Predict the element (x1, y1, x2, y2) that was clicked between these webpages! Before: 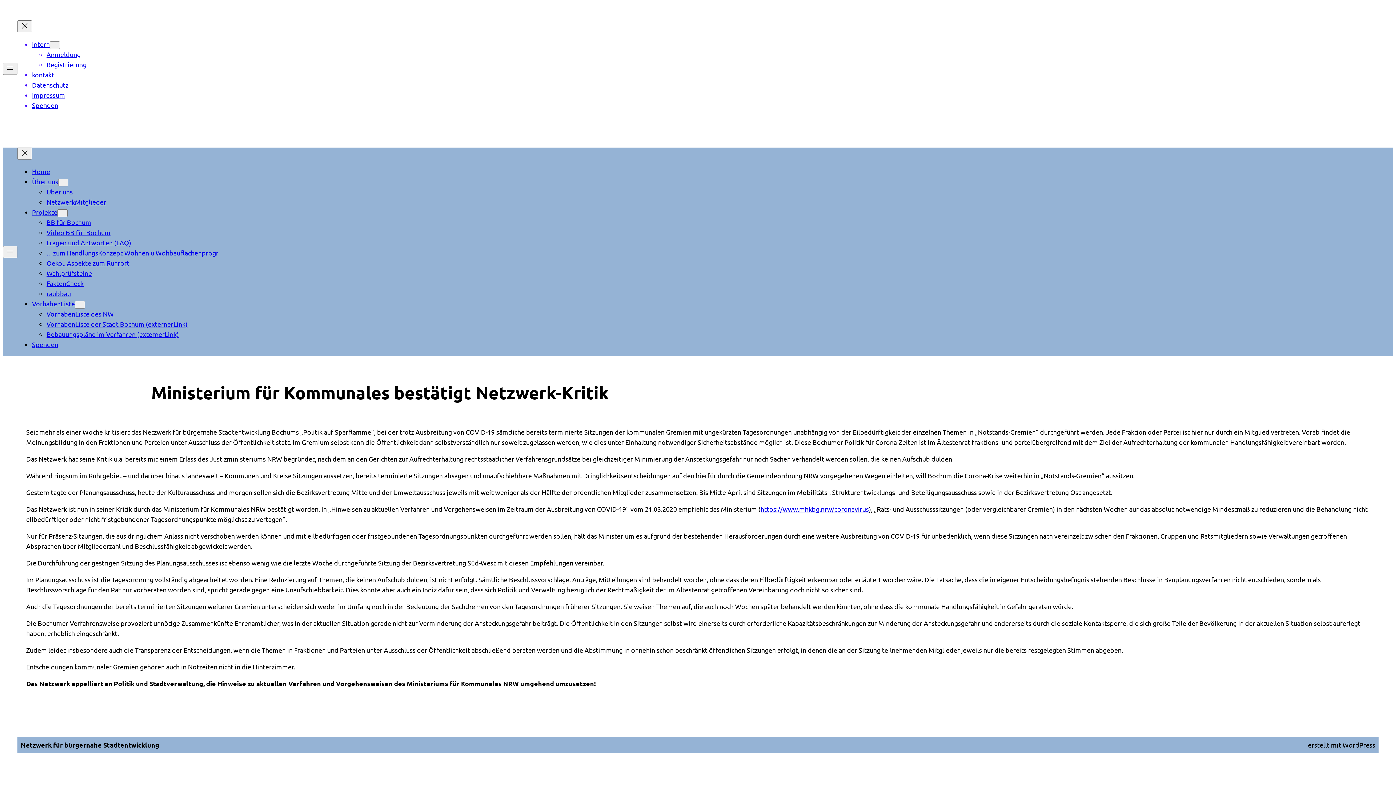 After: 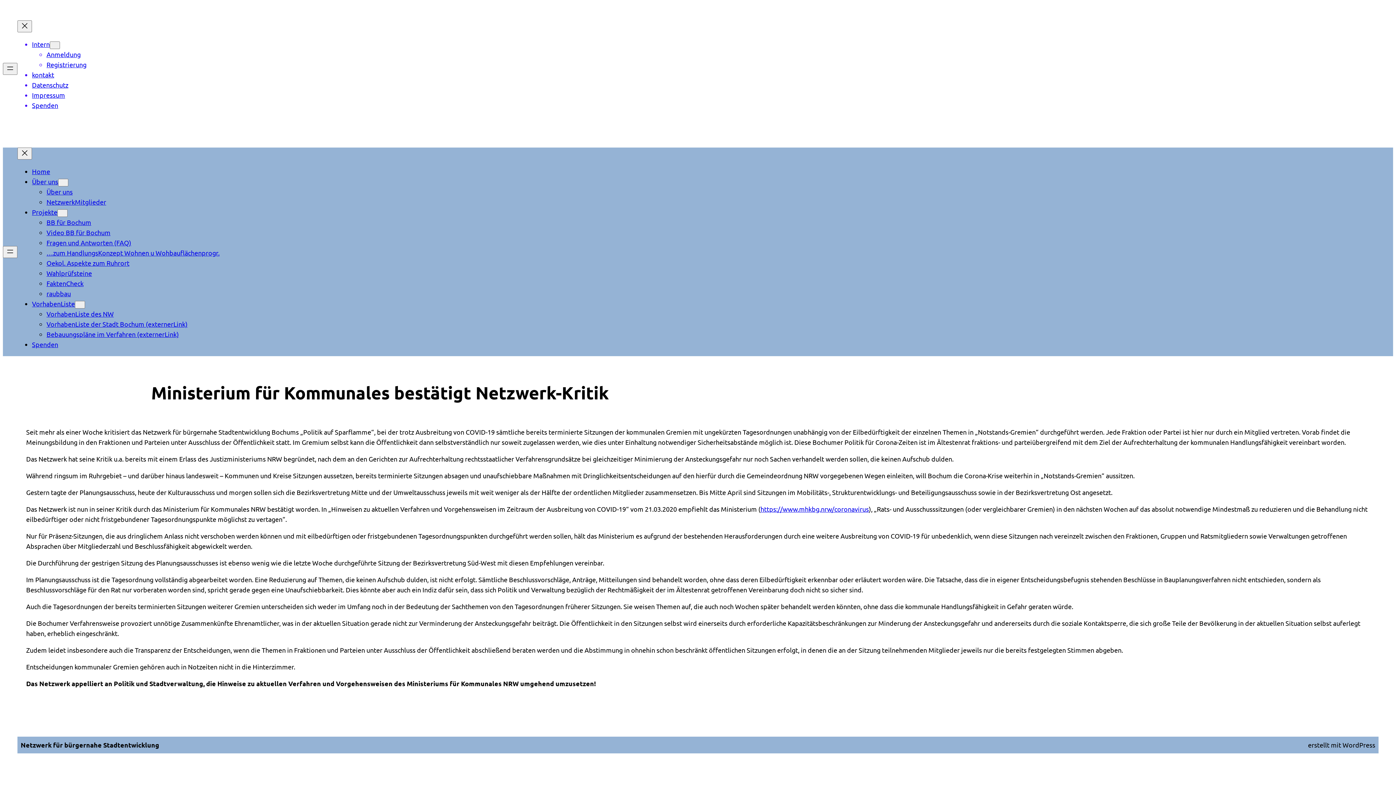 Action: bbox: (32, 70, 54, 78) label: kontakt